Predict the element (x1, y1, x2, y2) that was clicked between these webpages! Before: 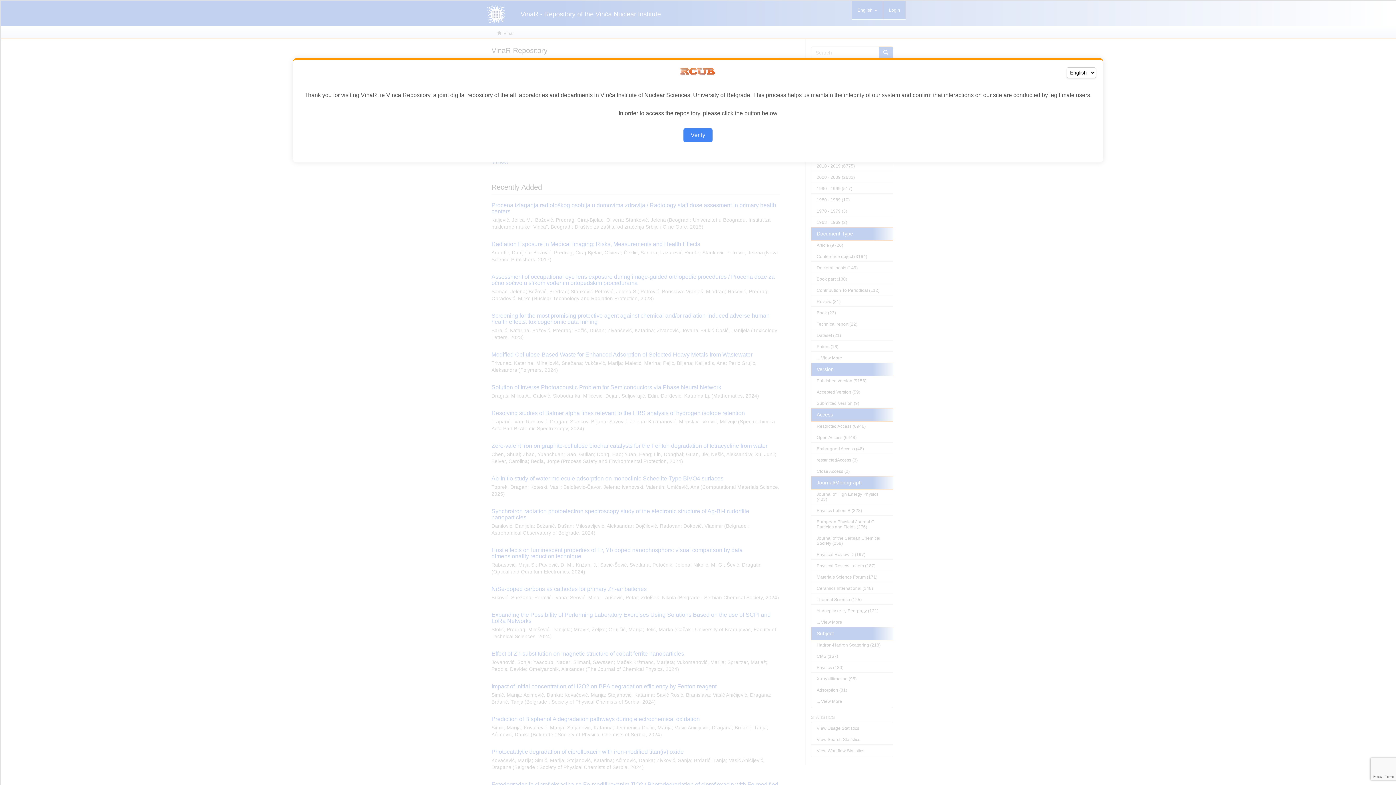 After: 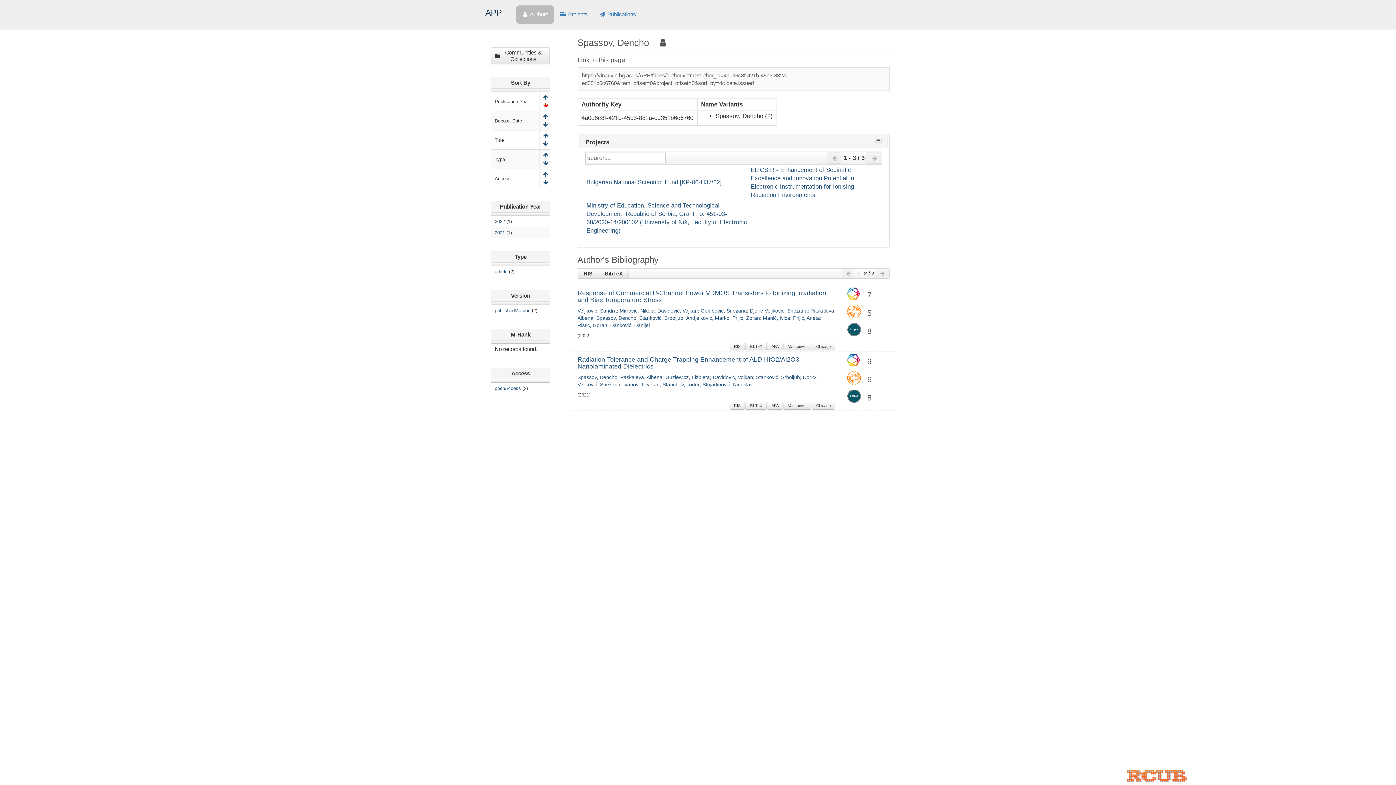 Action: bbox: (683, 128, 712, 142) label: Verify